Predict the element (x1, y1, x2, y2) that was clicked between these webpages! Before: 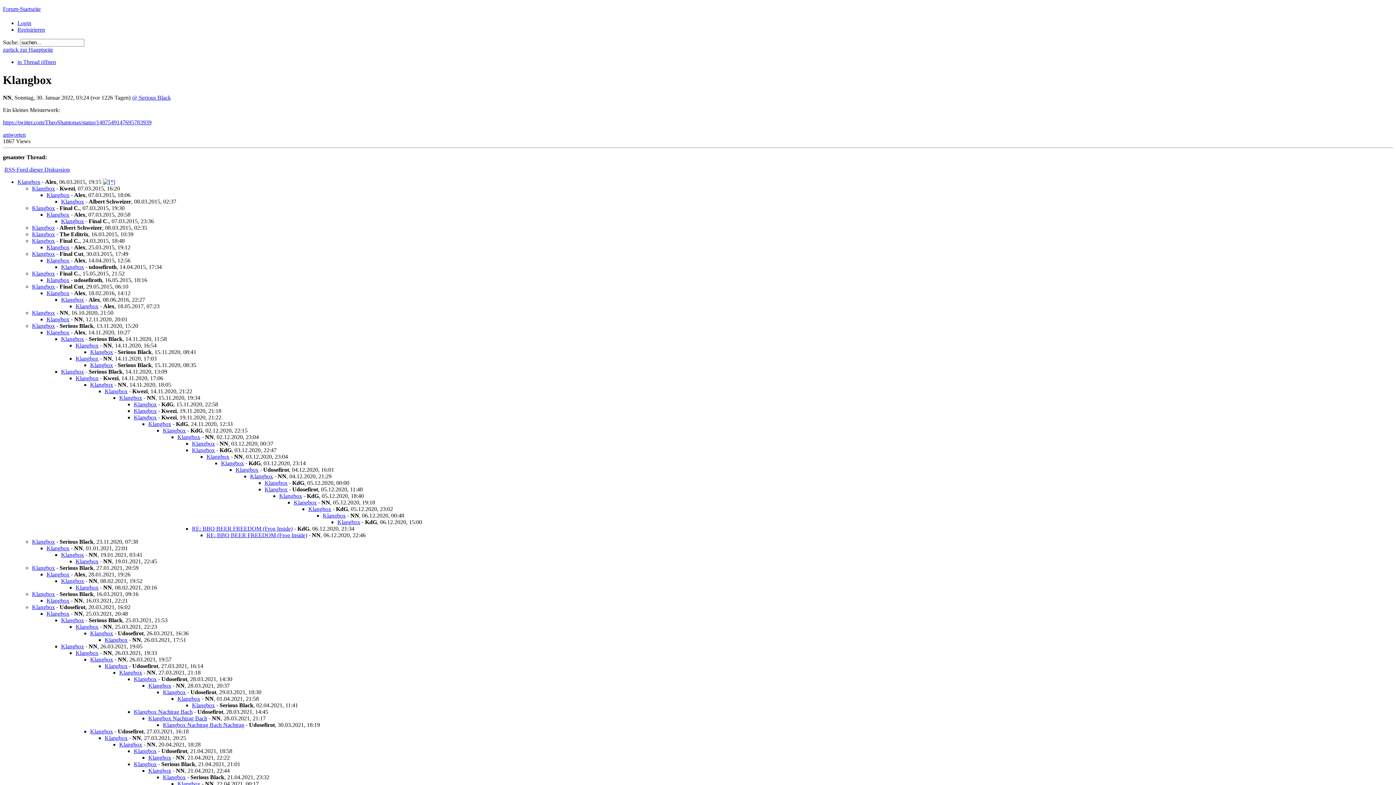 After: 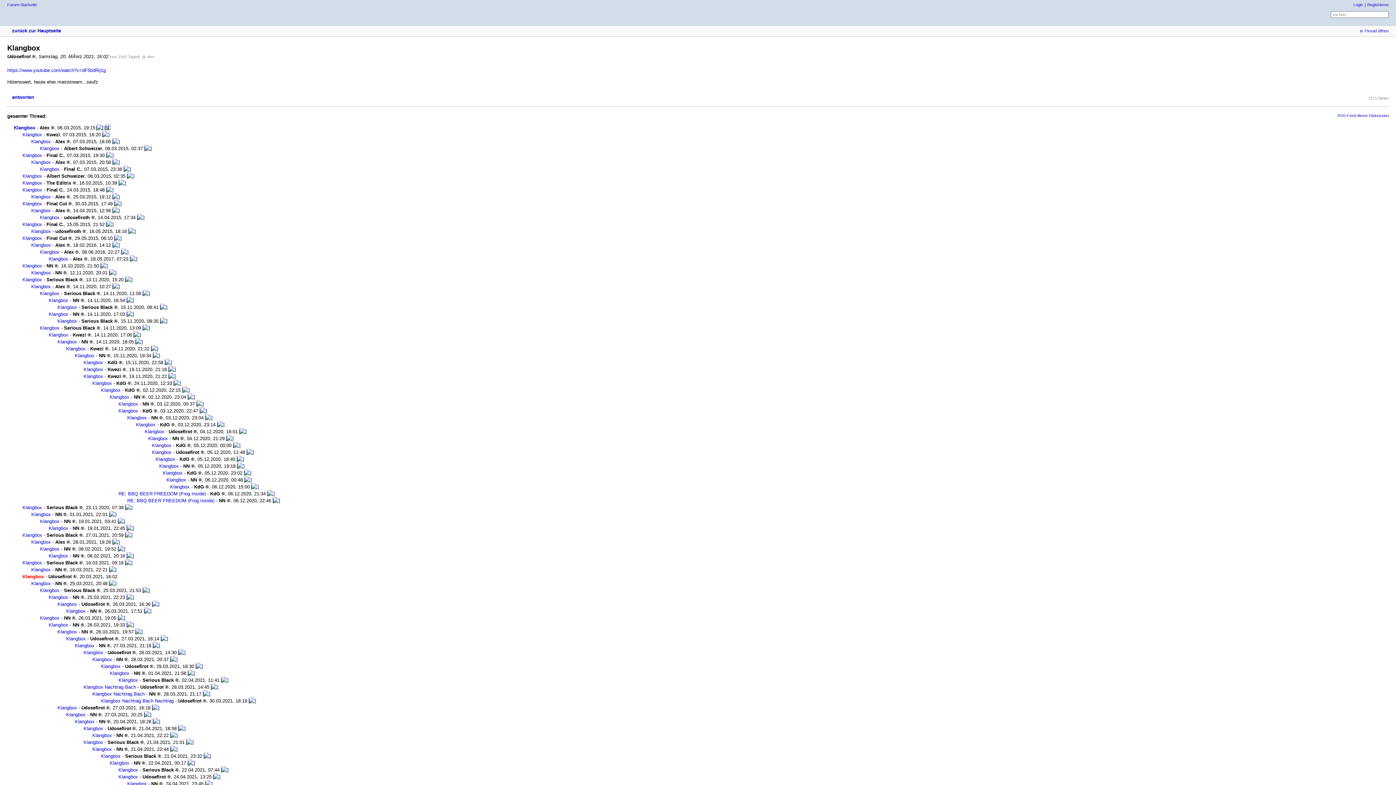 Action: label: Klangbox bbox: (32, 604, 54, 610)